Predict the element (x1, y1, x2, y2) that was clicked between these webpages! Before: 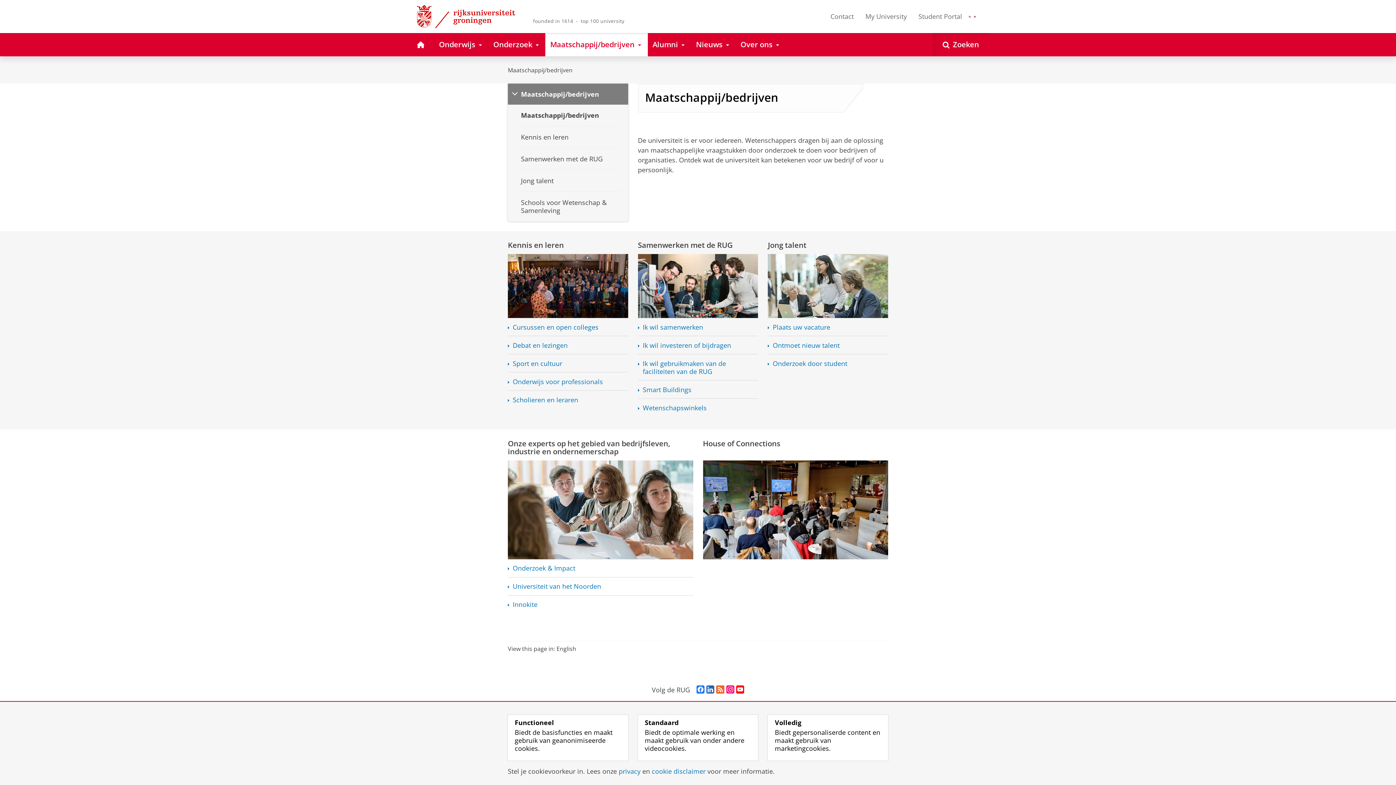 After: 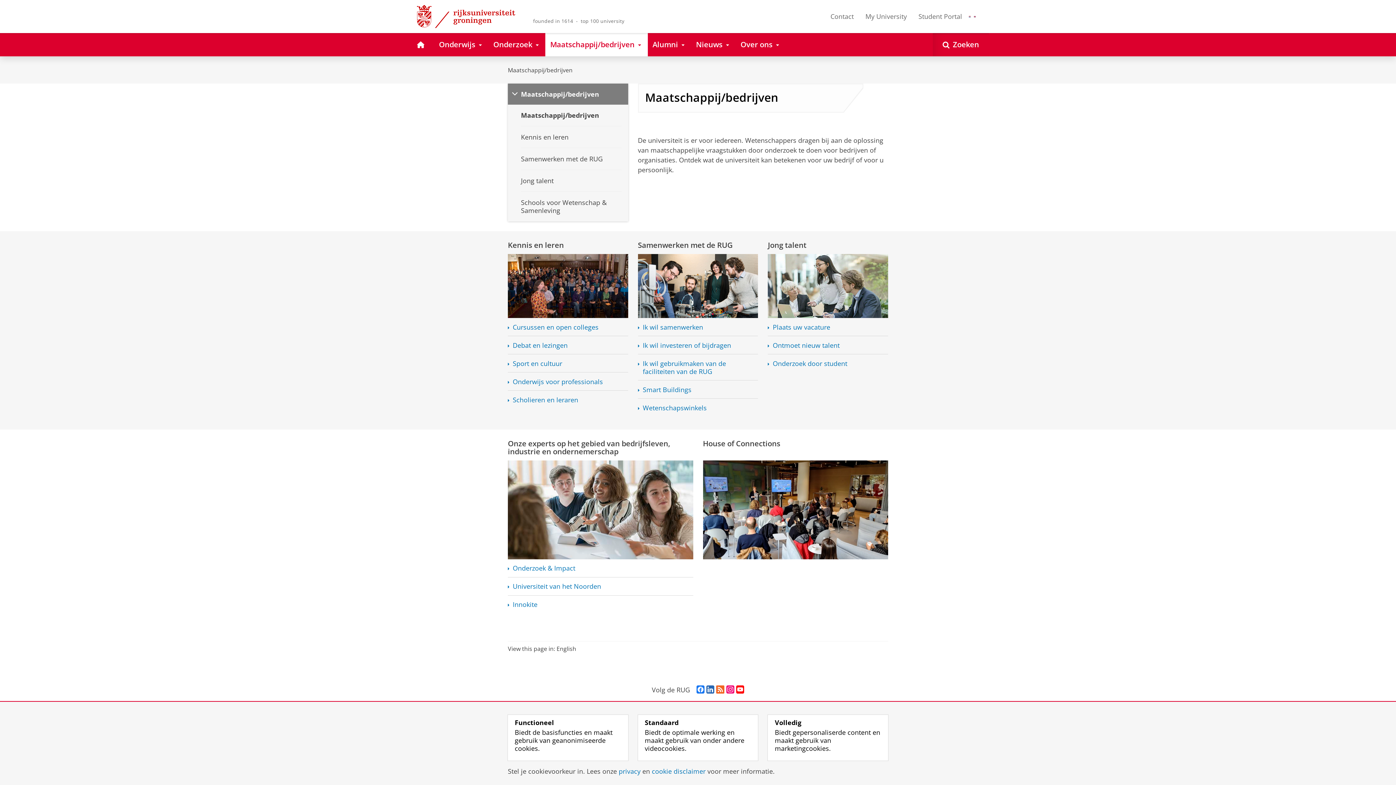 Action: label: linkedin bbox: (706, 685, 714, 694)